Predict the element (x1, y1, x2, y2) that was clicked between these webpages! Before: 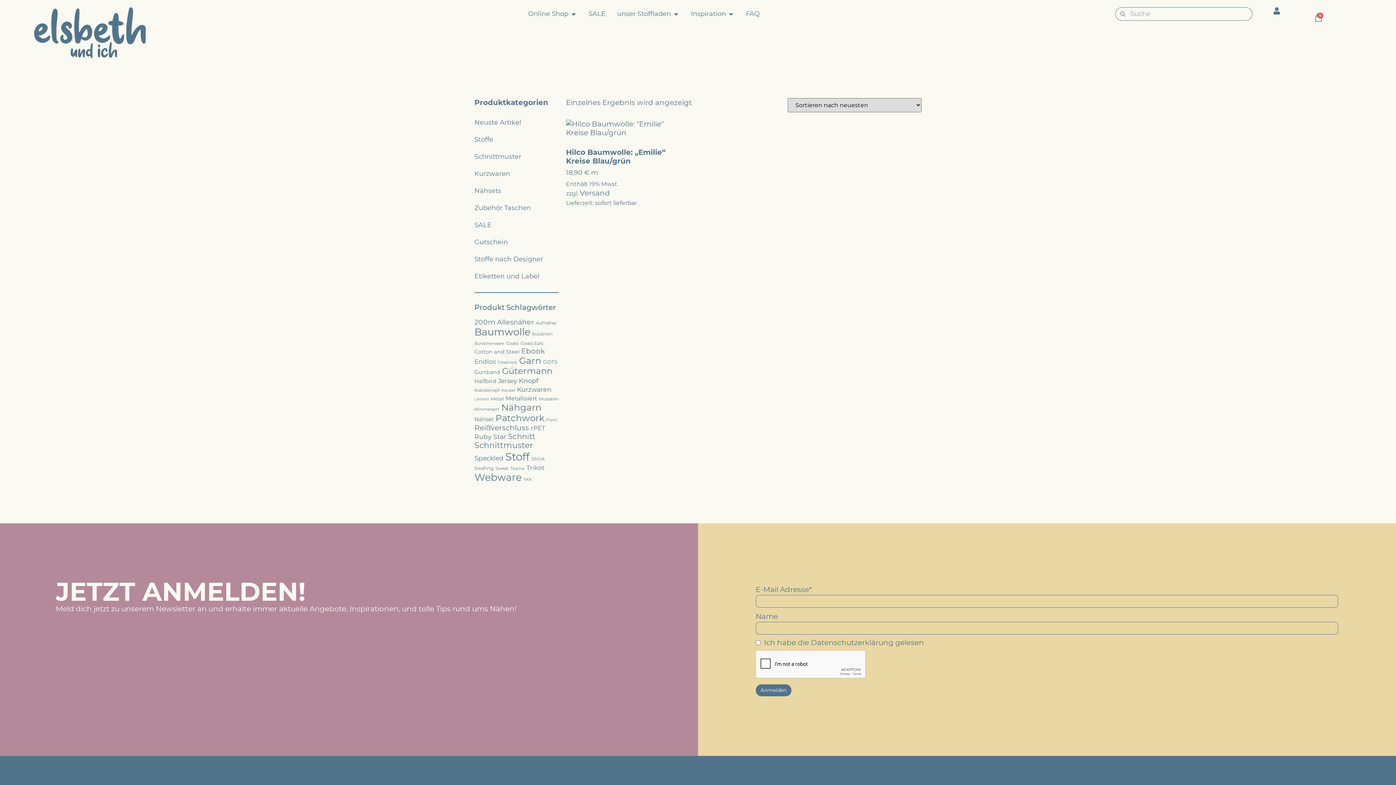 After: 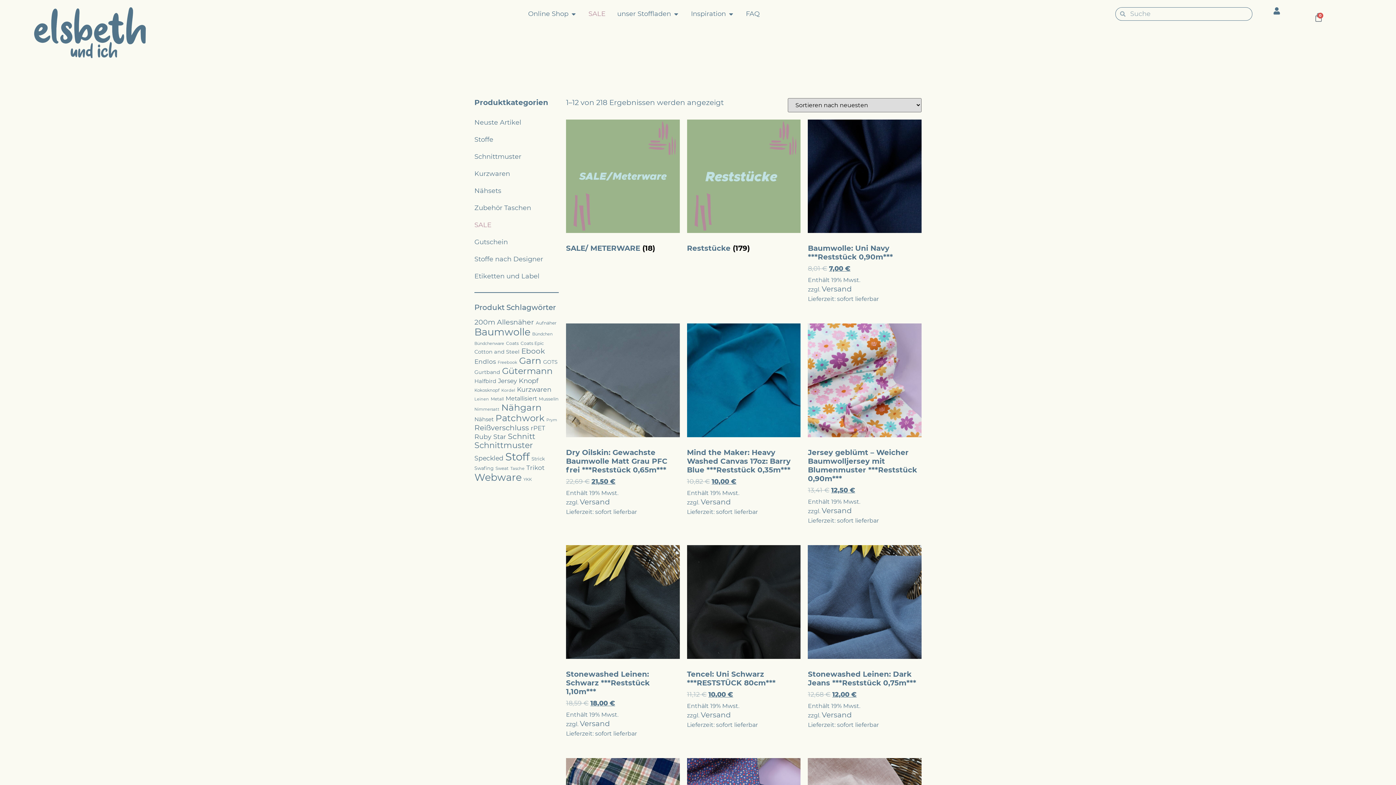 Action: label: SALE bbox: (474, 216, 558, 233)